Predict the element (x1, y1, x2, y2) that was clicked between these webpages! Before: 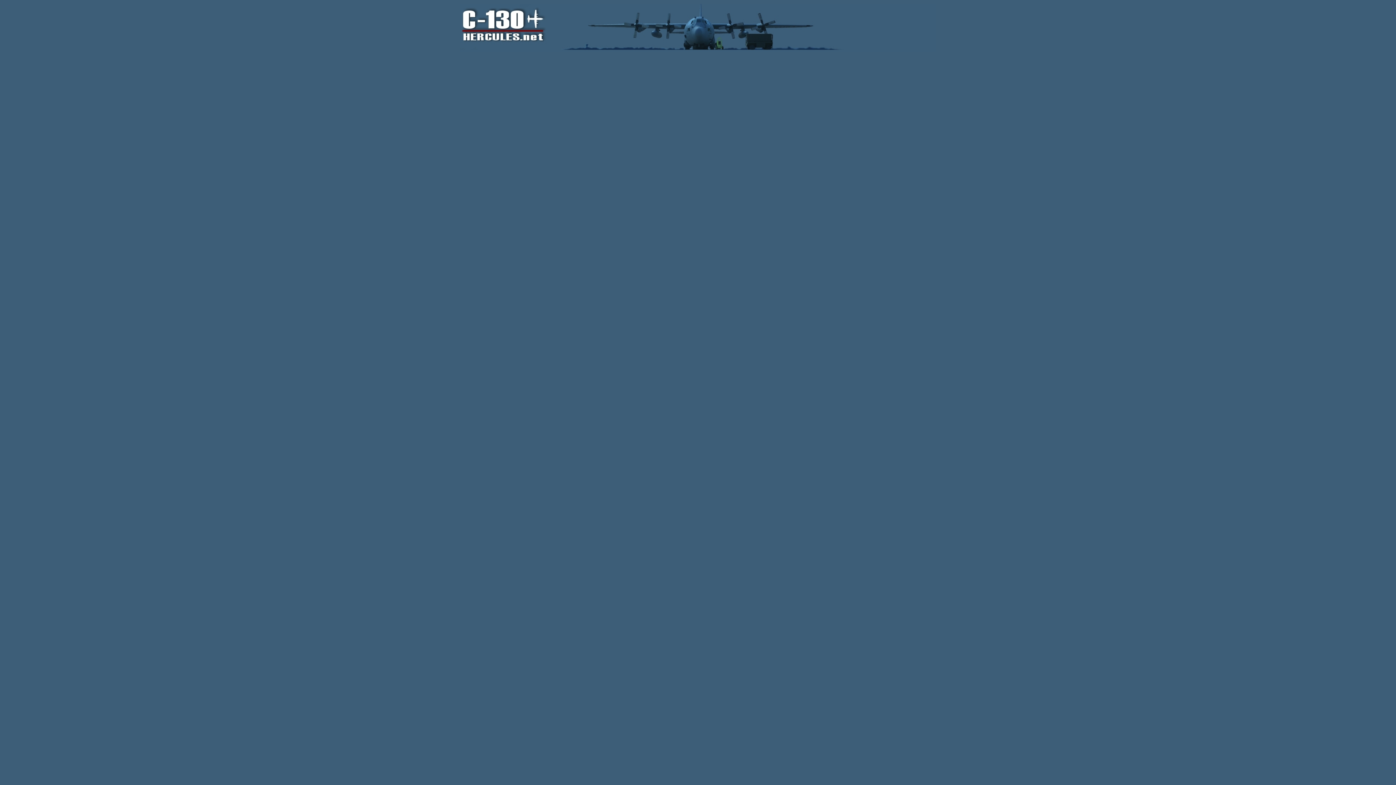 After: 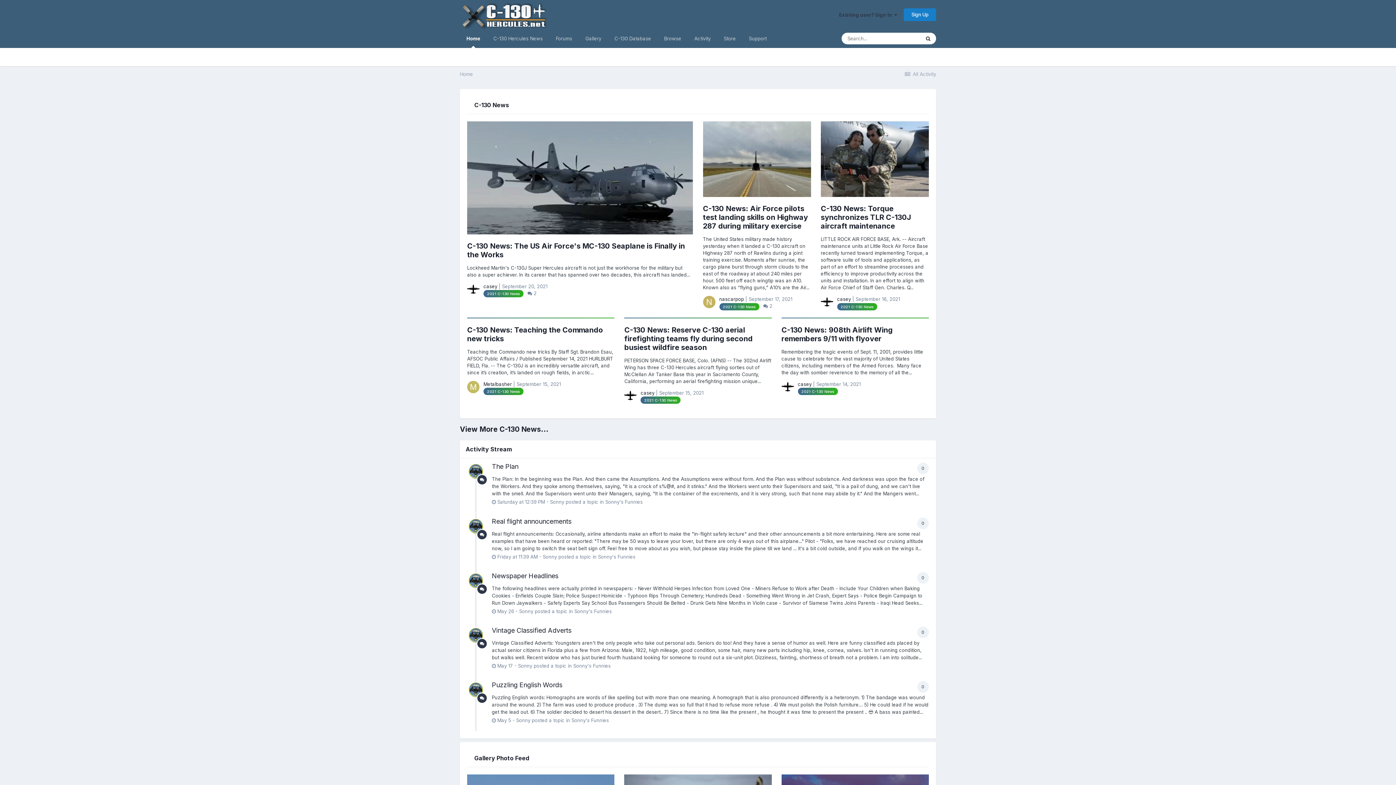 Action: bbox: (460, 46, 936, 52)